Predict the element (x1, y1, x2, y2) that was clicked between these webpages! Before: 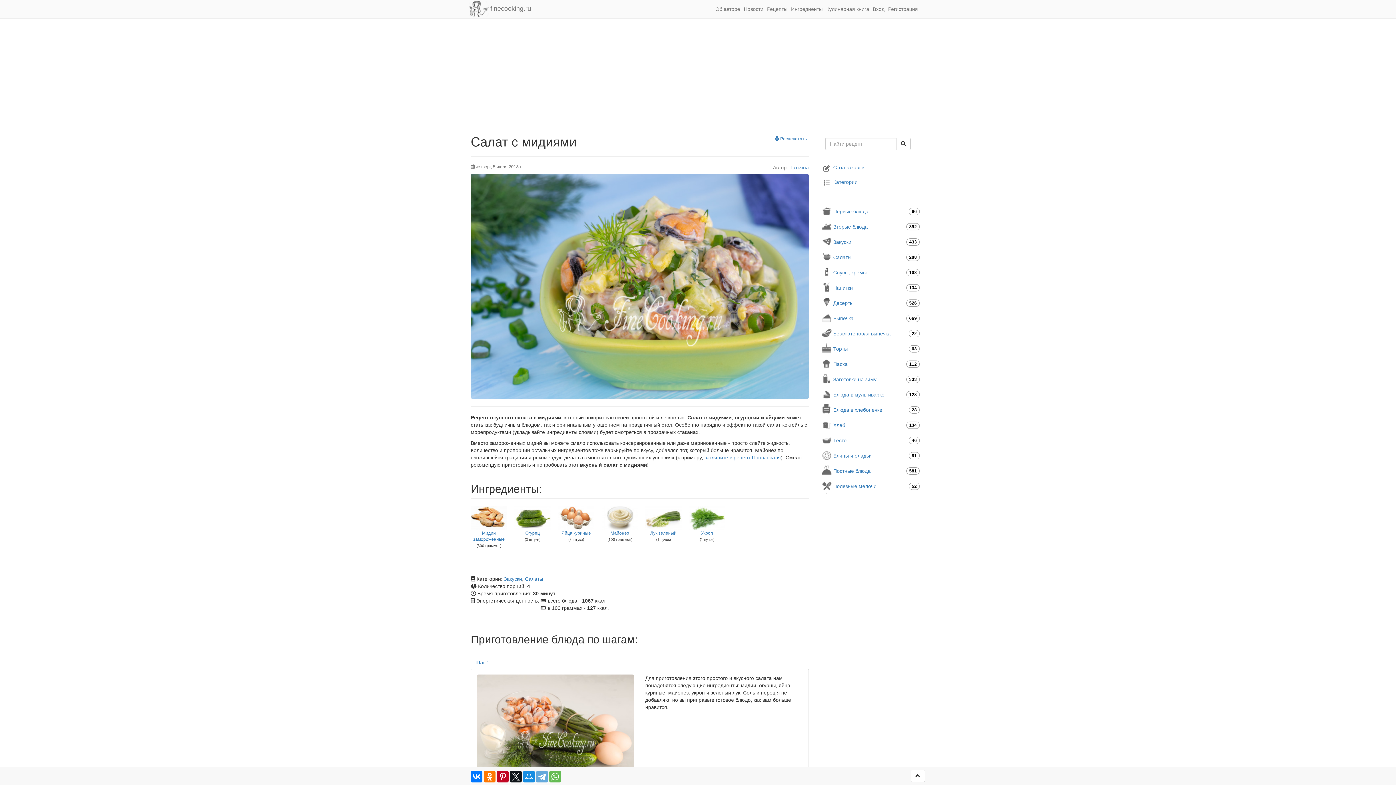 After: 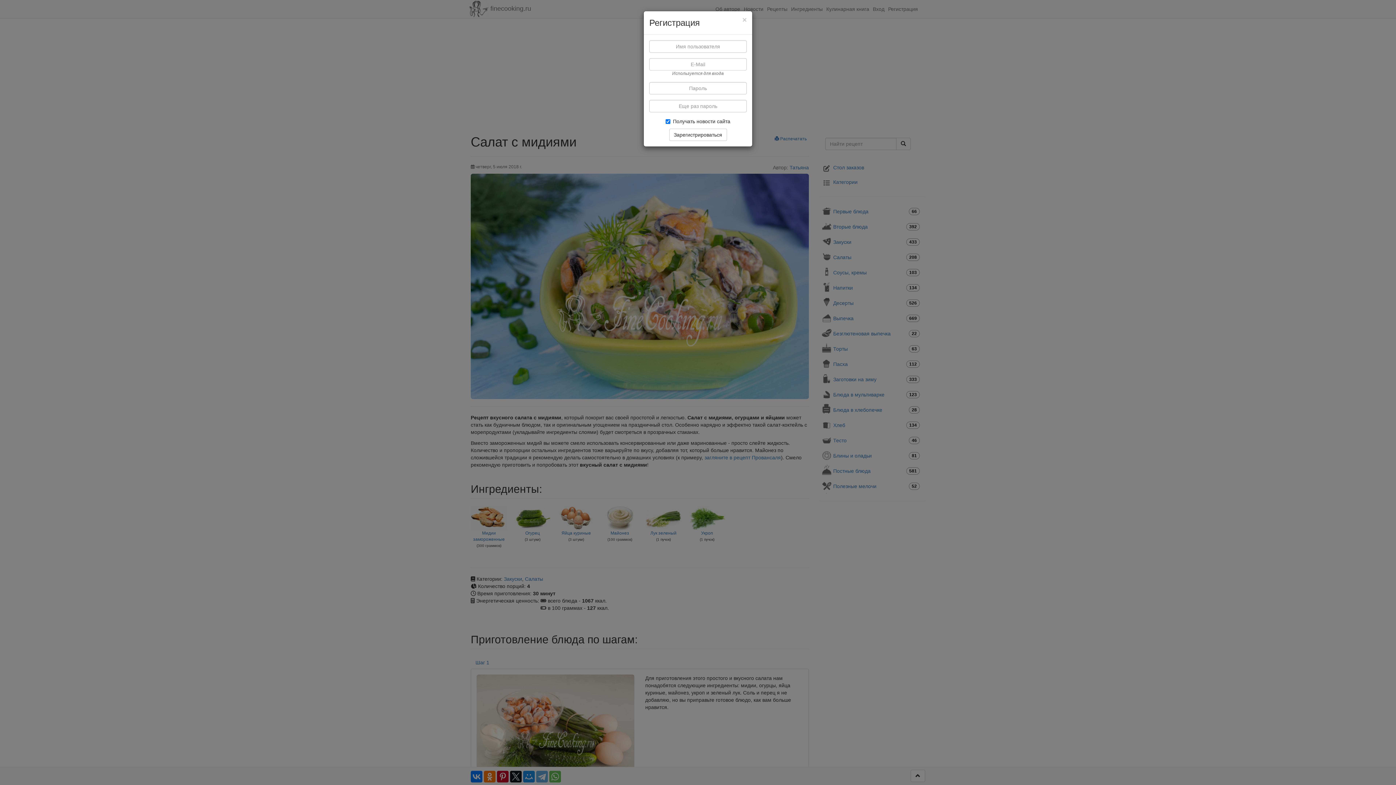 Action: bbox: (886, 0, 920, 18) label: Регистрация